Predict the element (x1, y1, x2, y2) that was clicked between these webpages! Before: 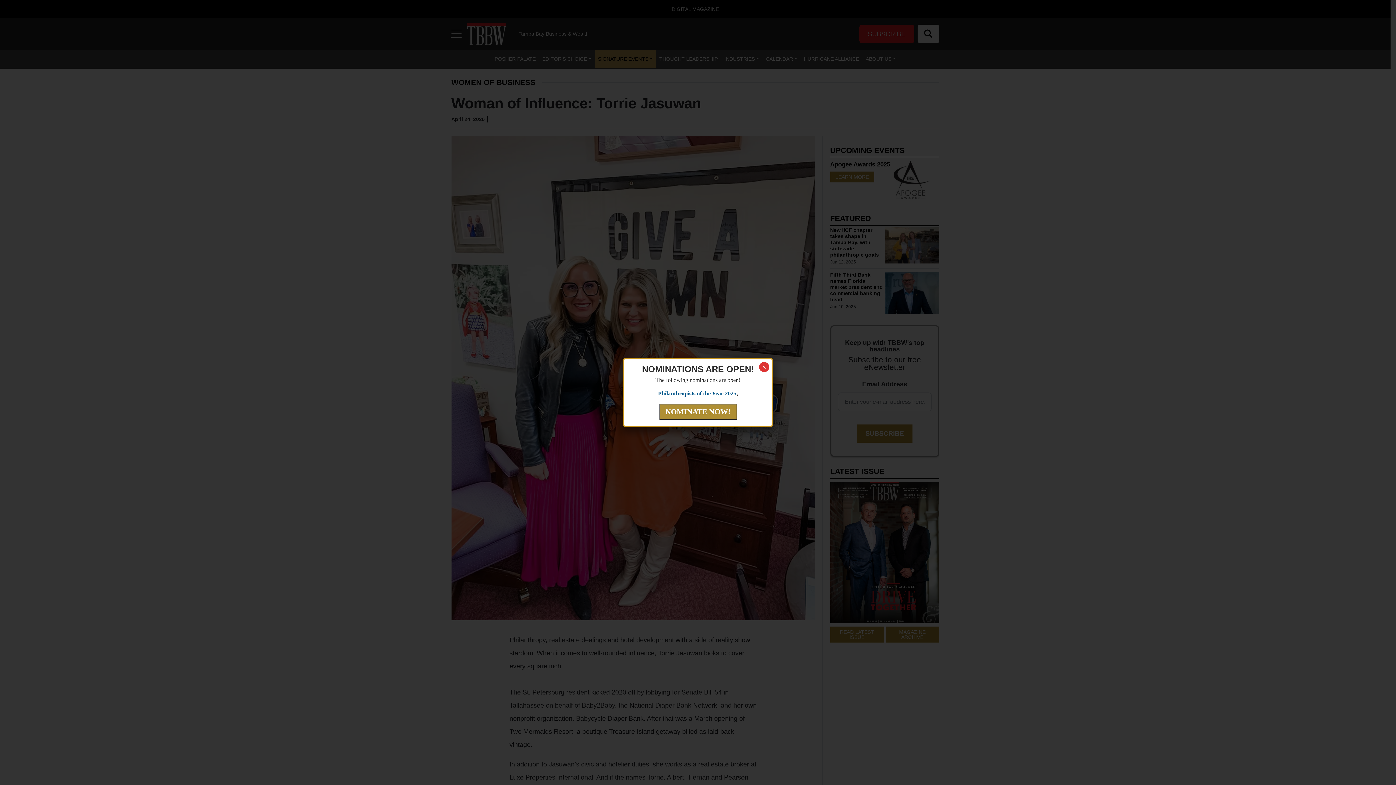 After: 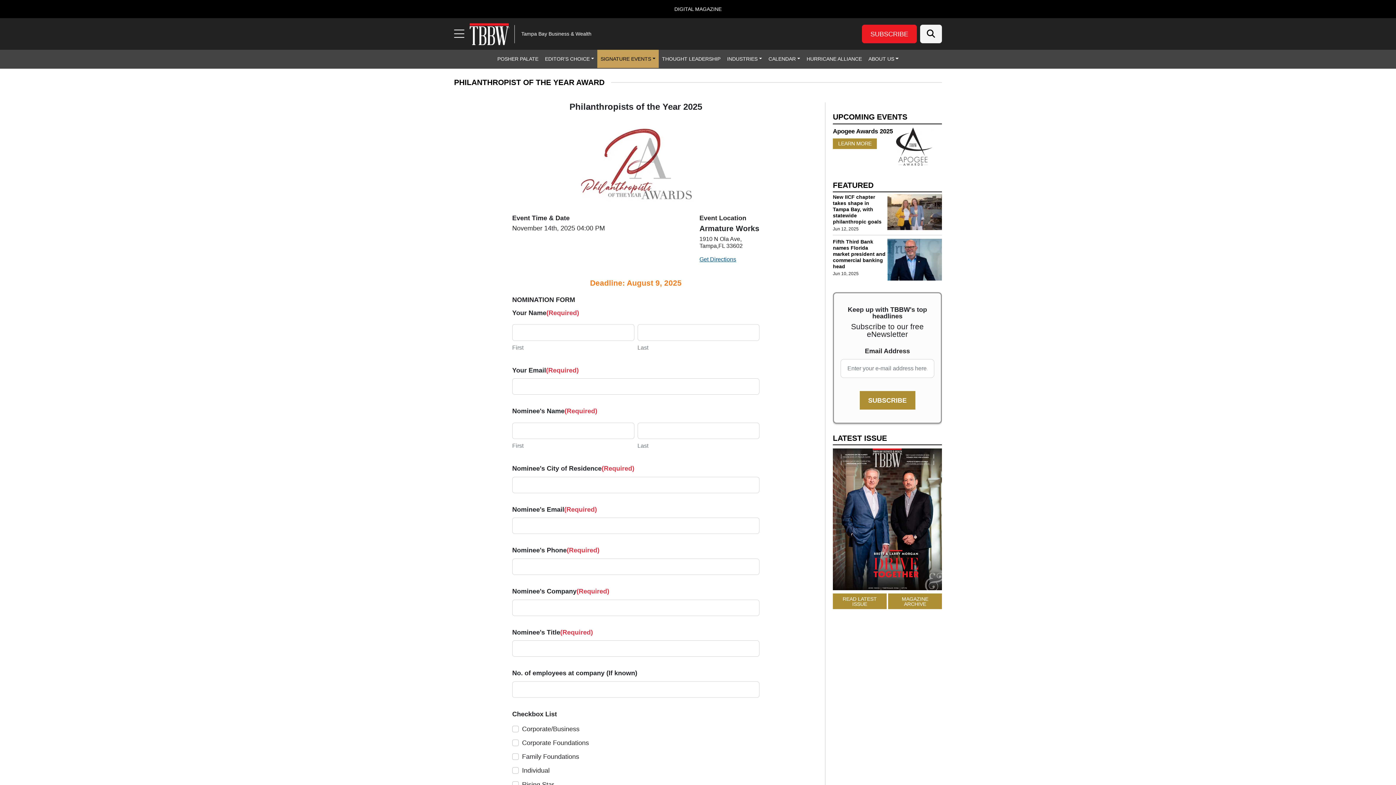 Action: bbox: (658, 390, 736, 397) label: Philanthropists of the Year 2025